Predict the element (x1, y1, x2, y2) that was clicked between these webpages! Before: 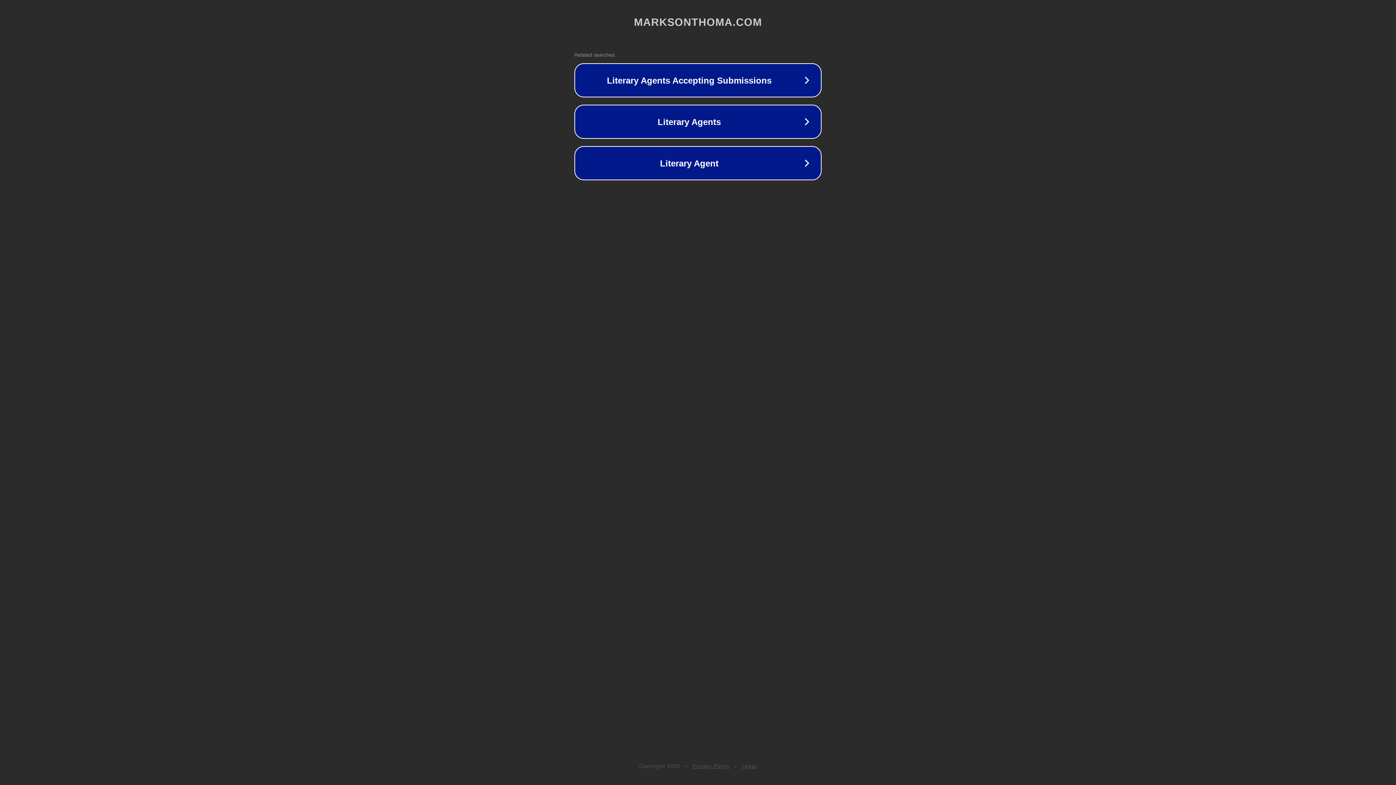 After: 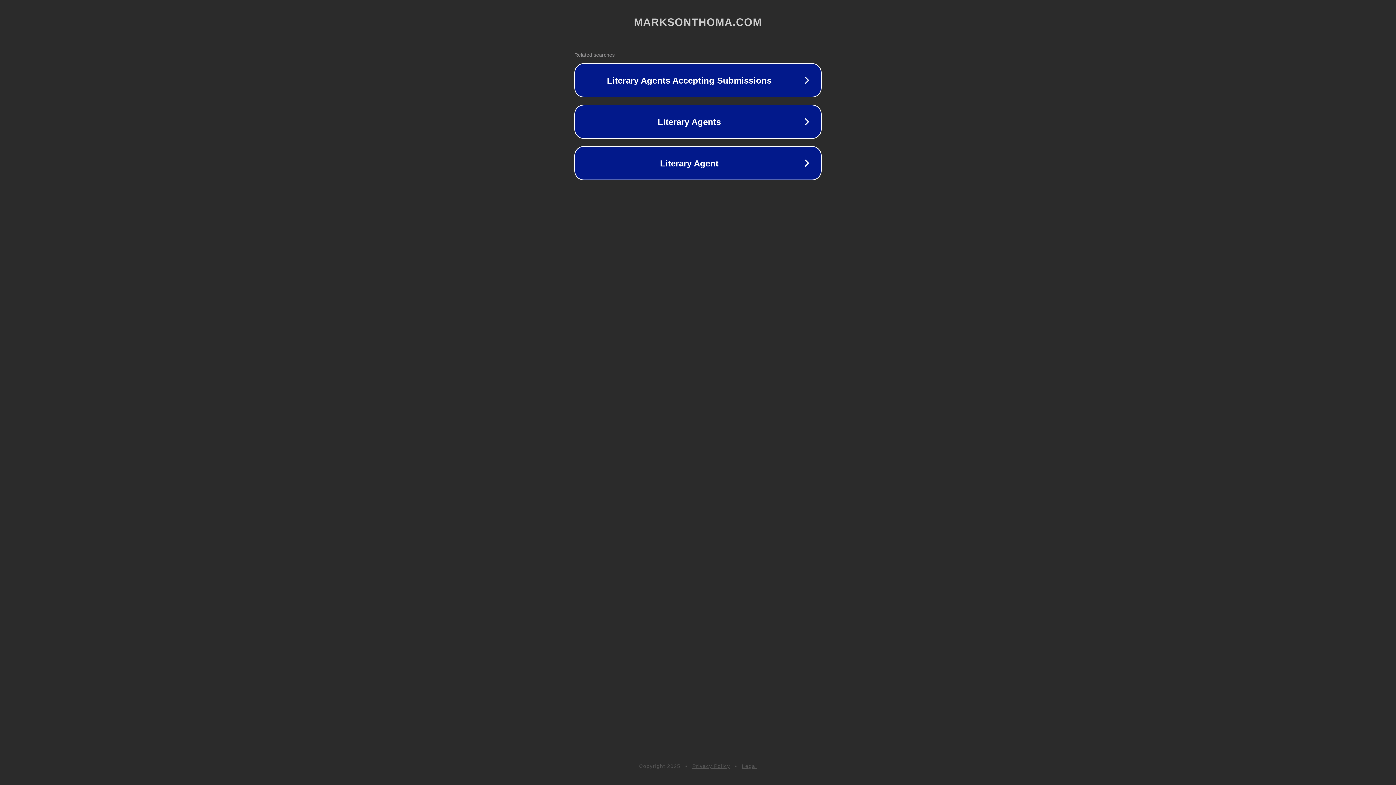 Action: bbox: (692, 763, 730, 769) label: Privacy Policy